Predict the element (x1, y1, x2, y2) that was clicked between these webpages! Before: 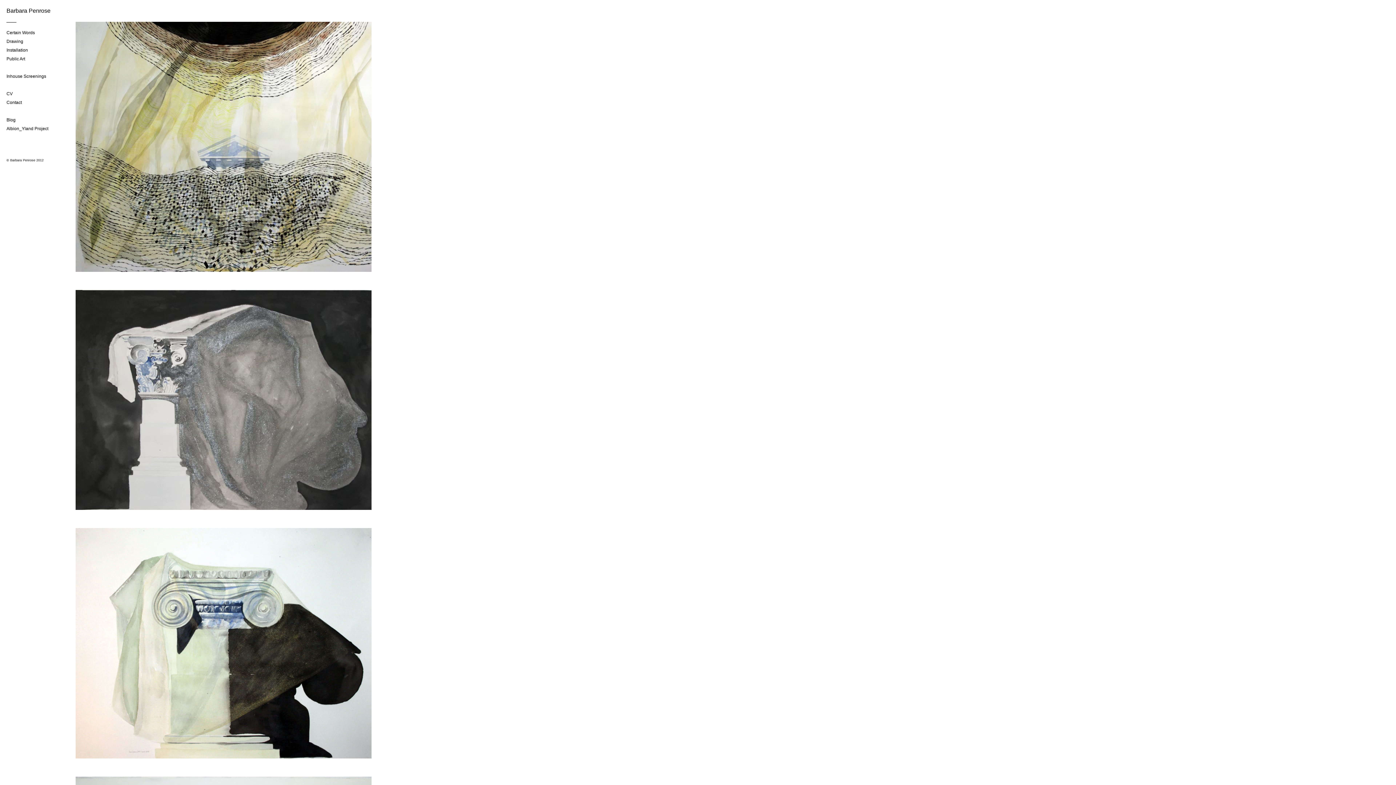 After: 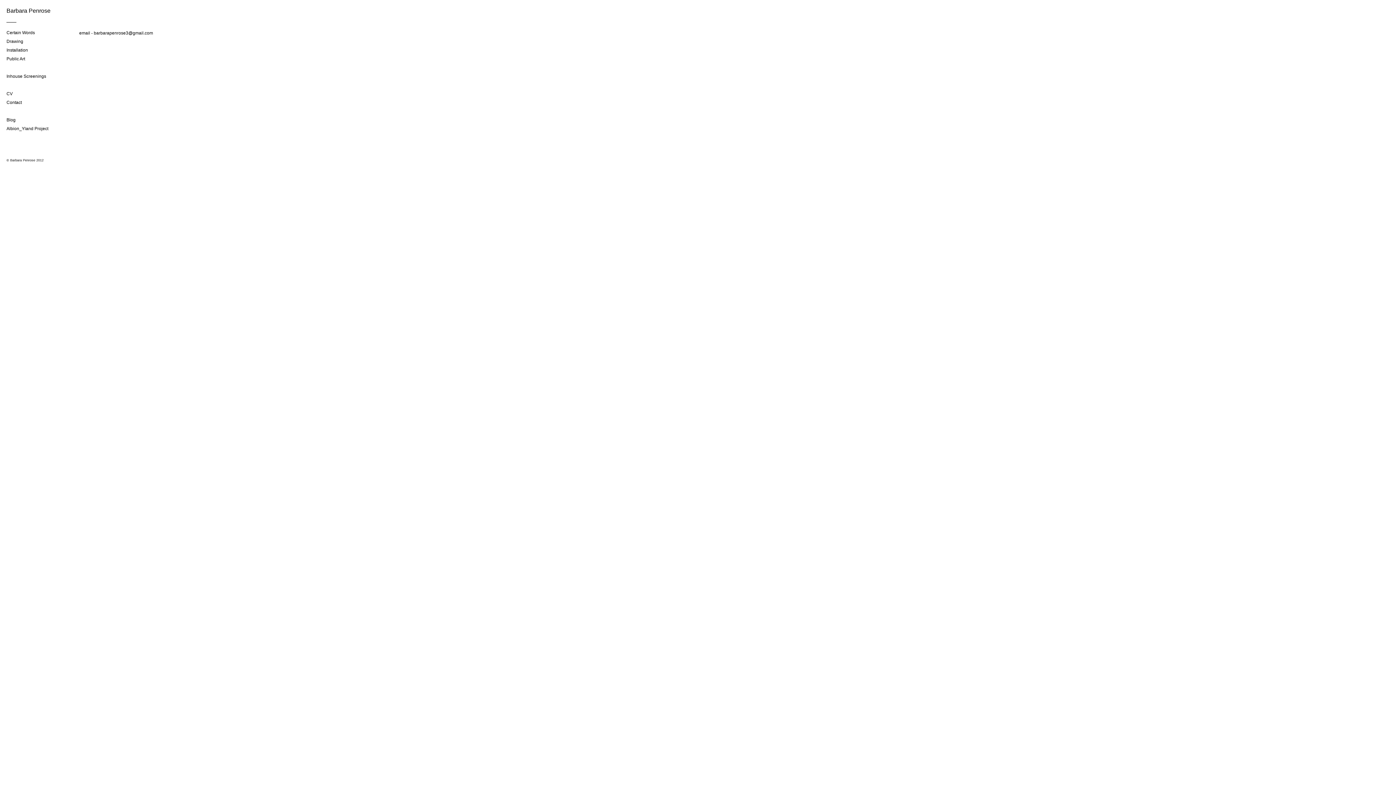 Action: bbox: (6, 100, 21, 105) label: Contact